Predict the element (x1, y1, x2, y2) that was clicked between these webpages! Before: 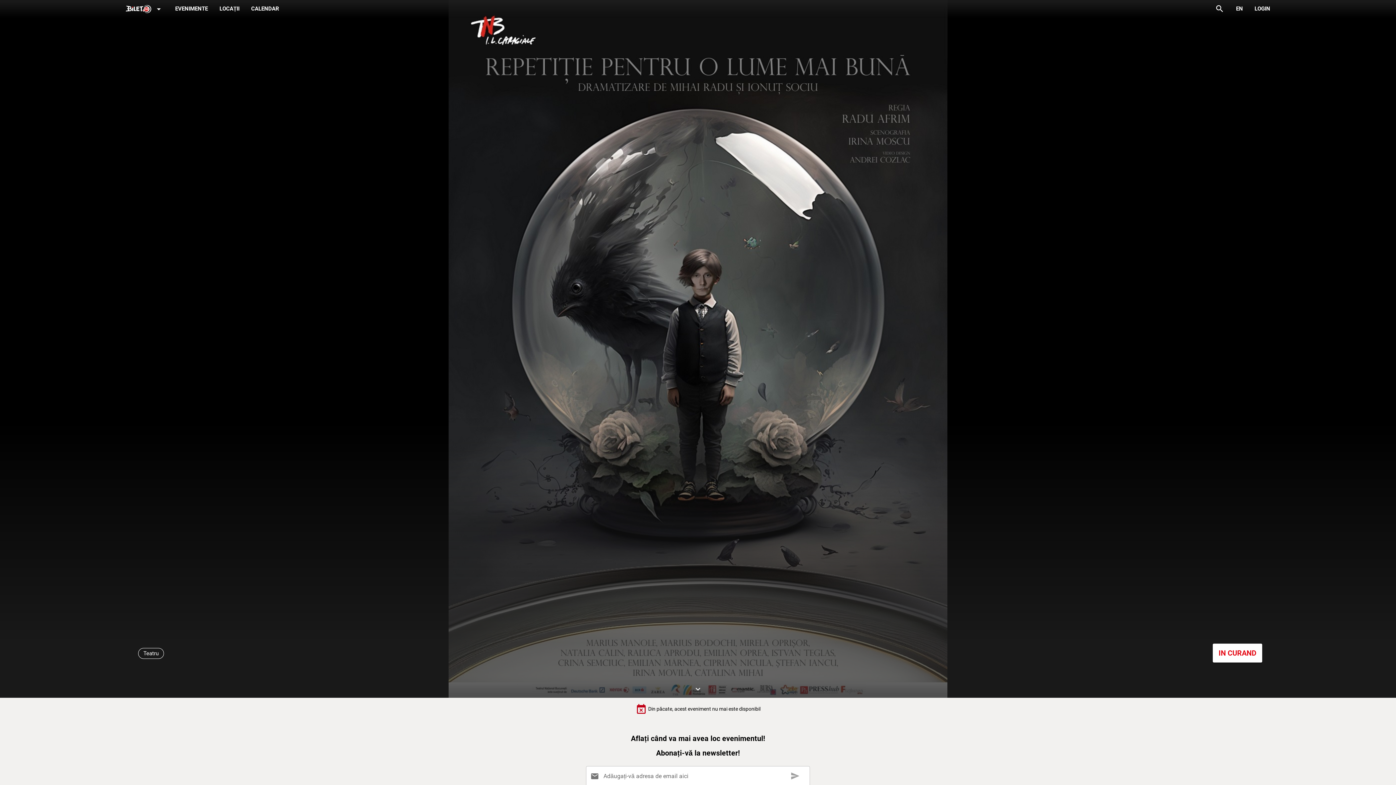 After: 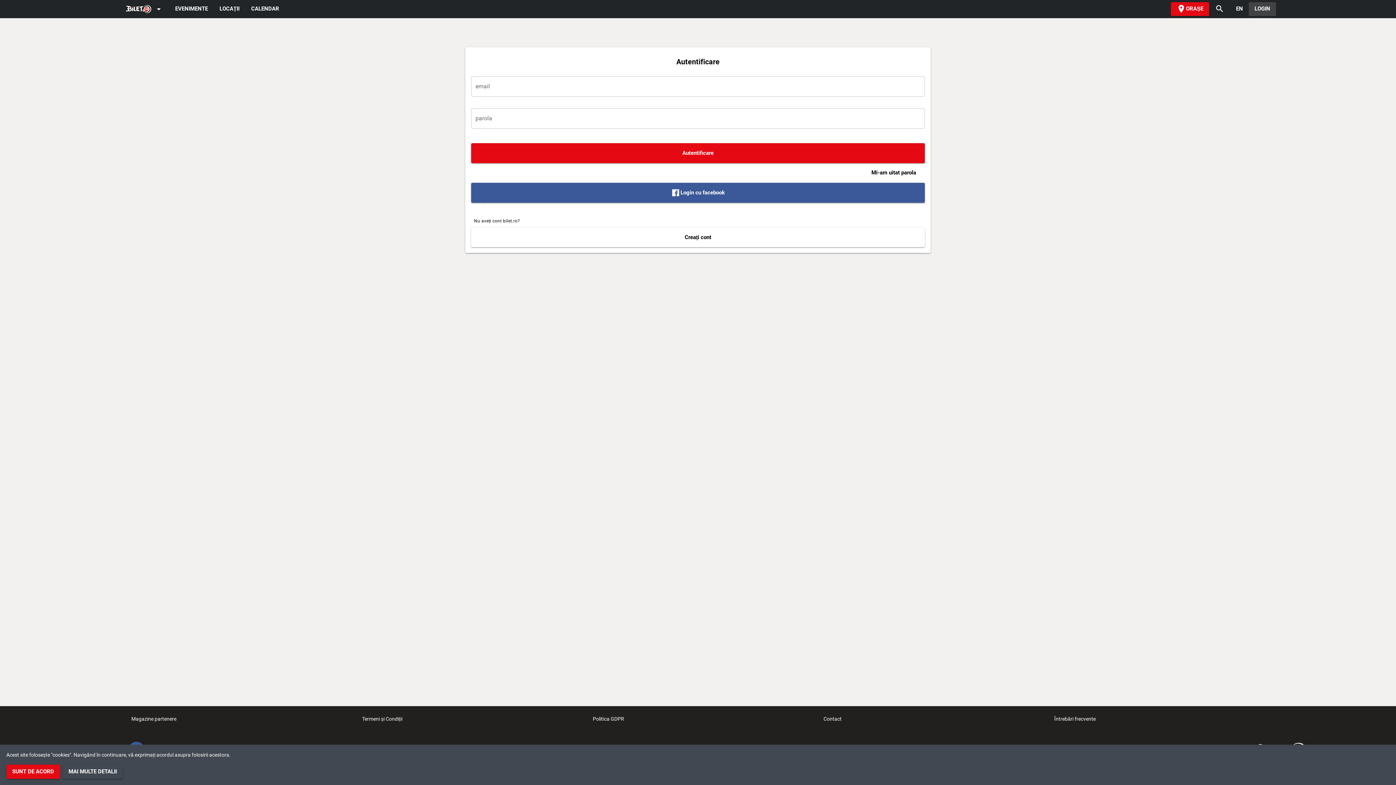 Action: bbox: (1249, 2, 1276, 16) label: LOGIN